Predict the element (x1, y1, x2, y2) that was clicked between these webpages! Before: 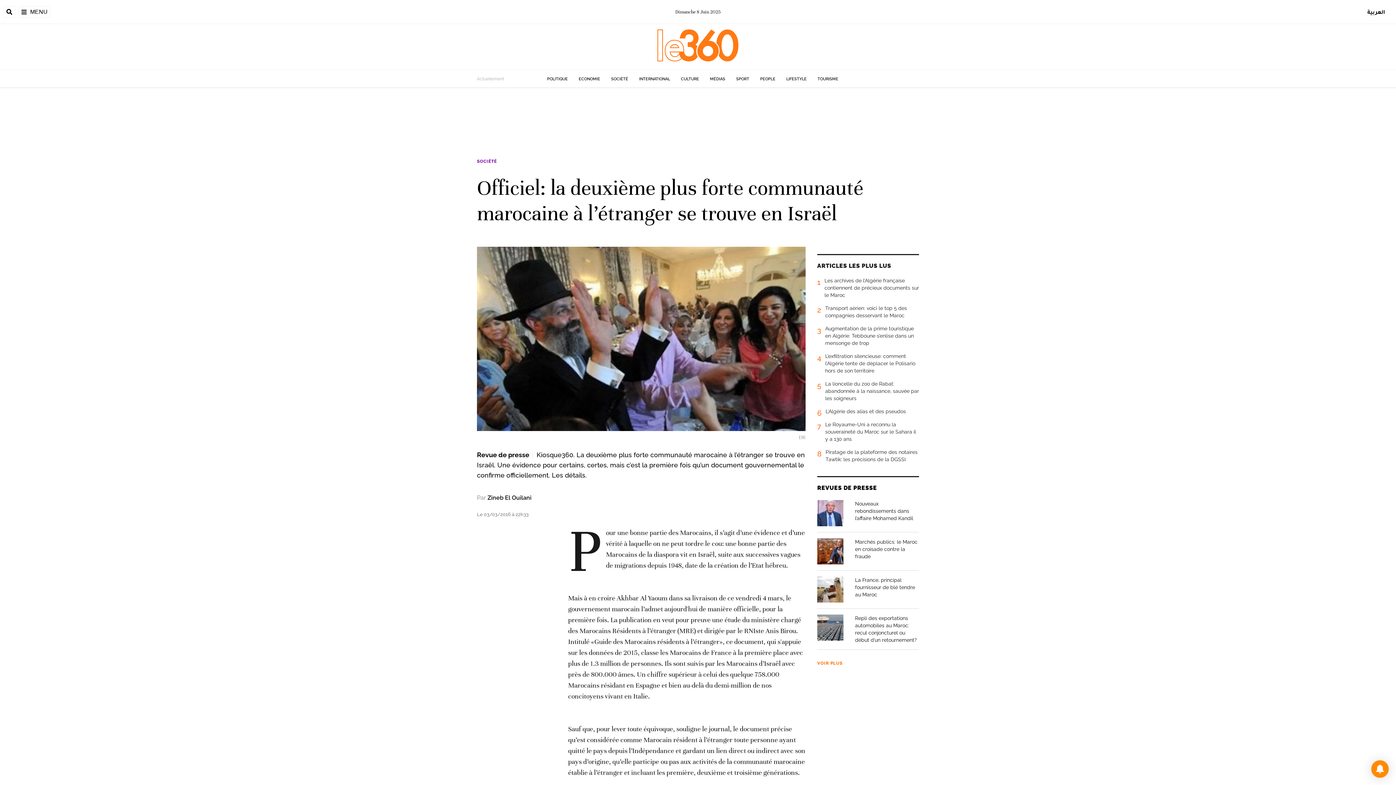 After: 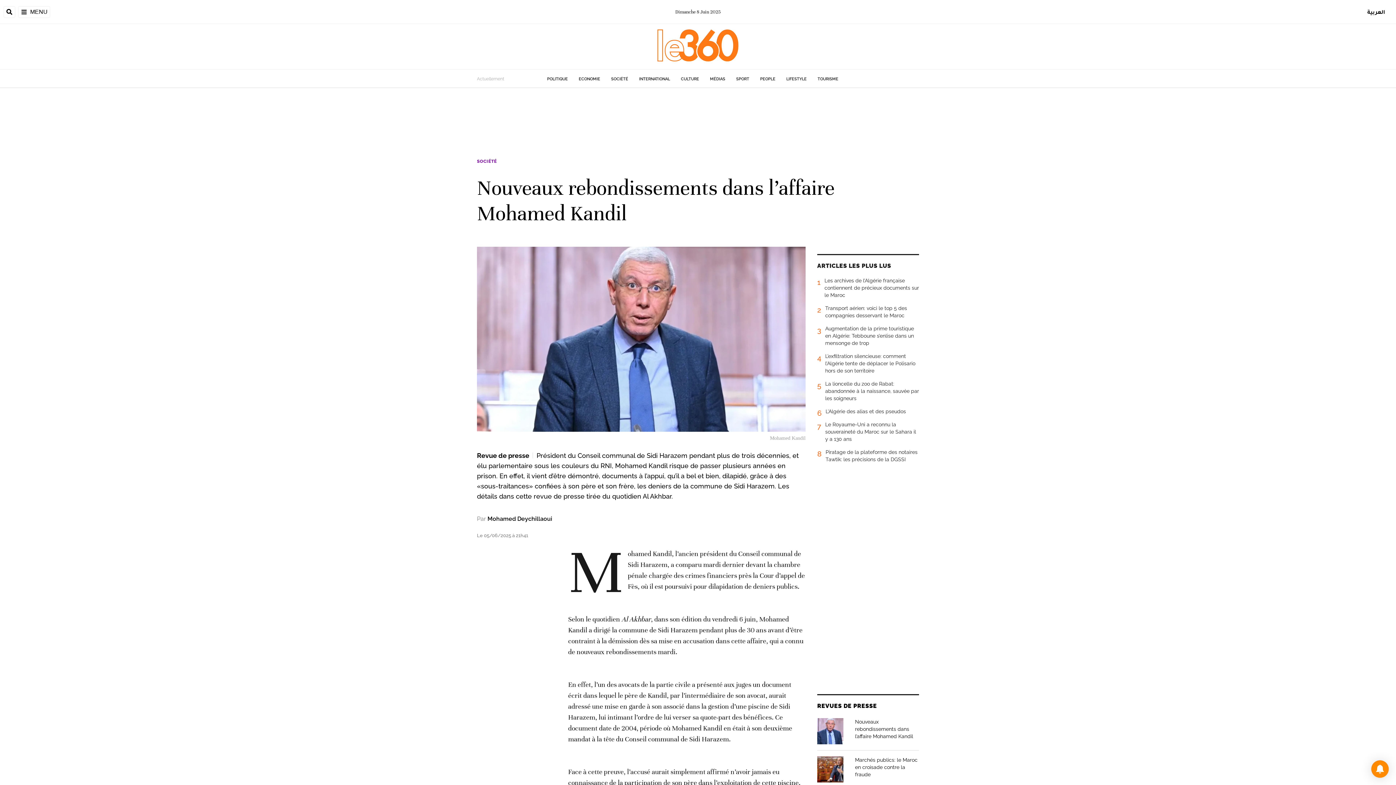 Action: label: Nouveaux rebondissements dans l’affaire Mohamed Kandil bbox: (851, 500, 919, 526)